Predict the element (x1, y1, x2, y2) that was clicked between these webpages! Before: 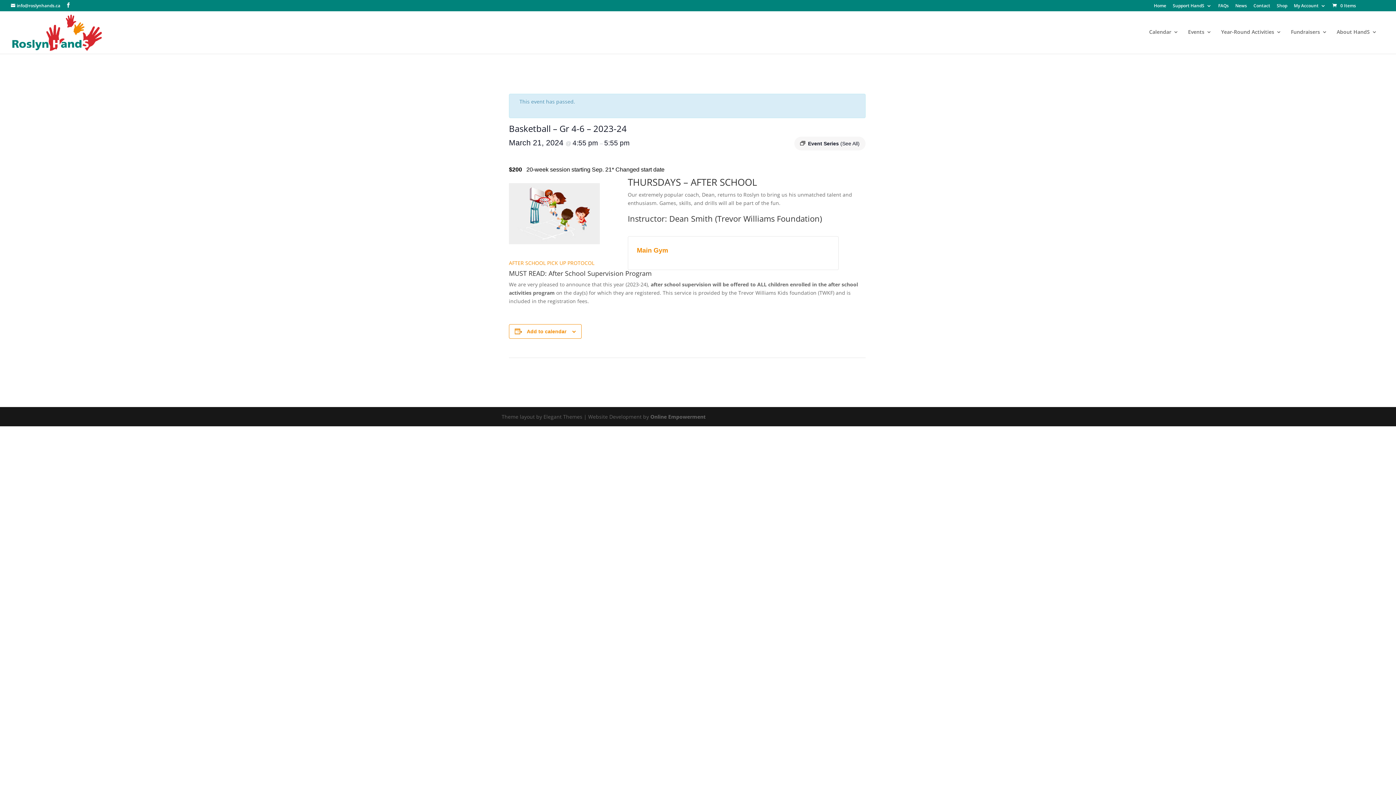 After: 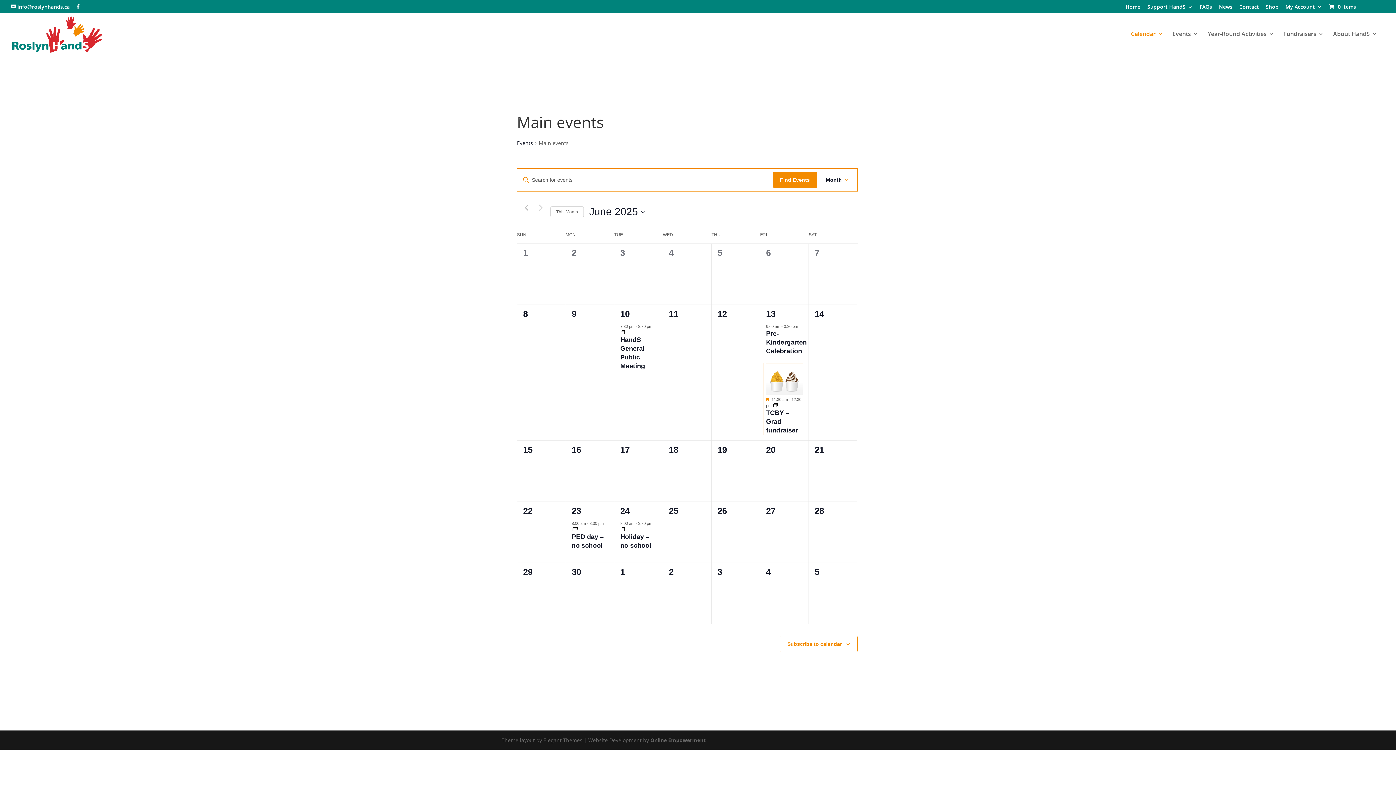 Action: label: Calendar bbox: (1149, 29, 1178, 46)